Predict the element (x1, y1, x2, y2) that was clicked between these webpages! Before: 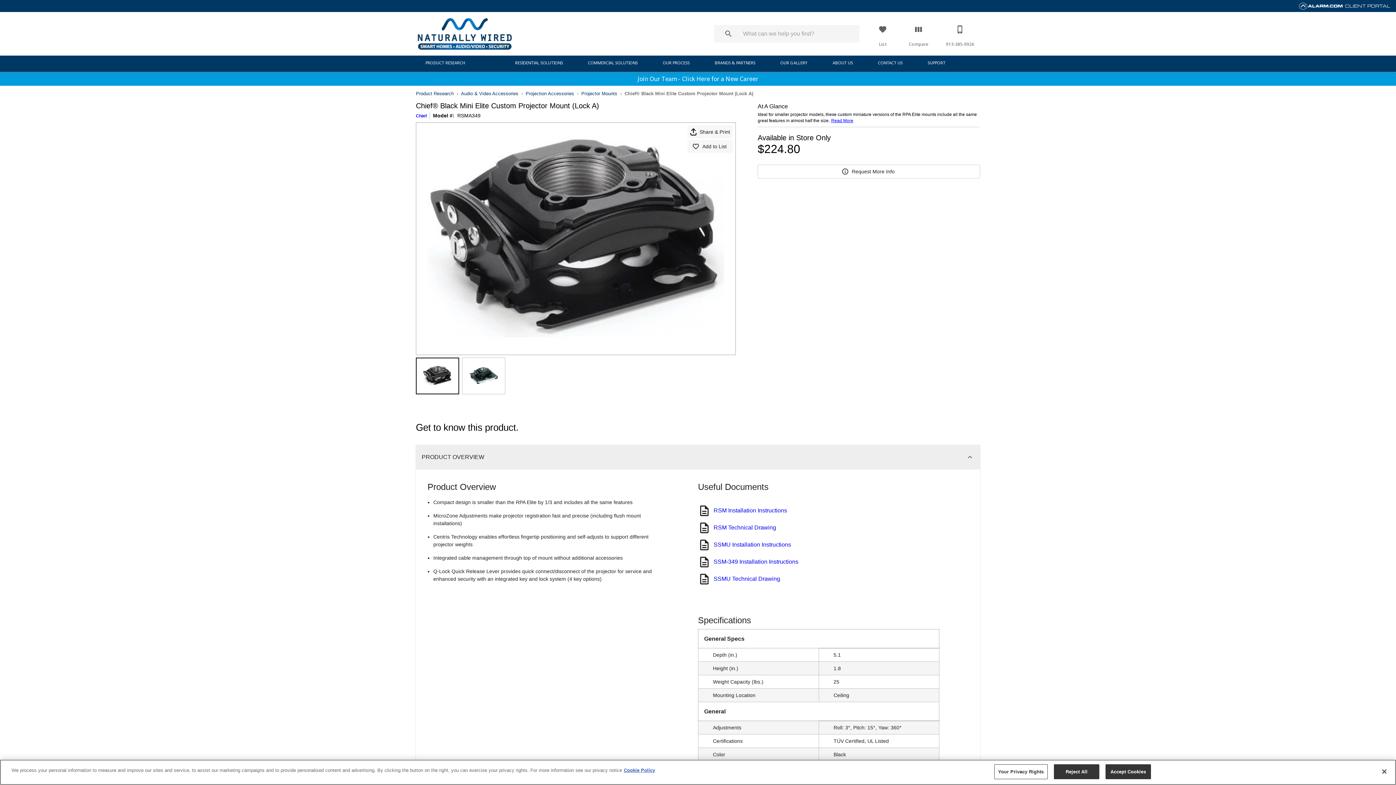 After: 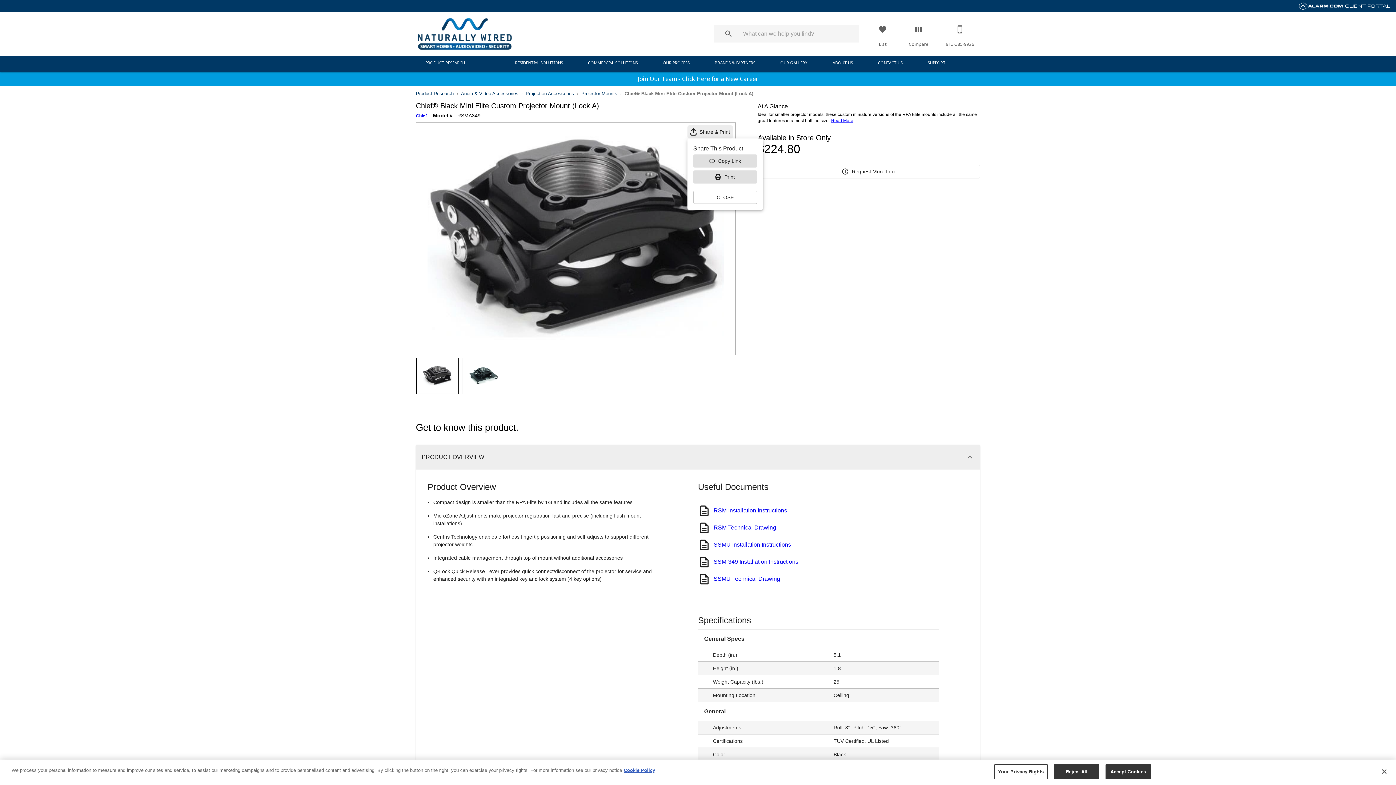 Action: label: Click to share or print this product bbox: (687, 125, 733, 138)